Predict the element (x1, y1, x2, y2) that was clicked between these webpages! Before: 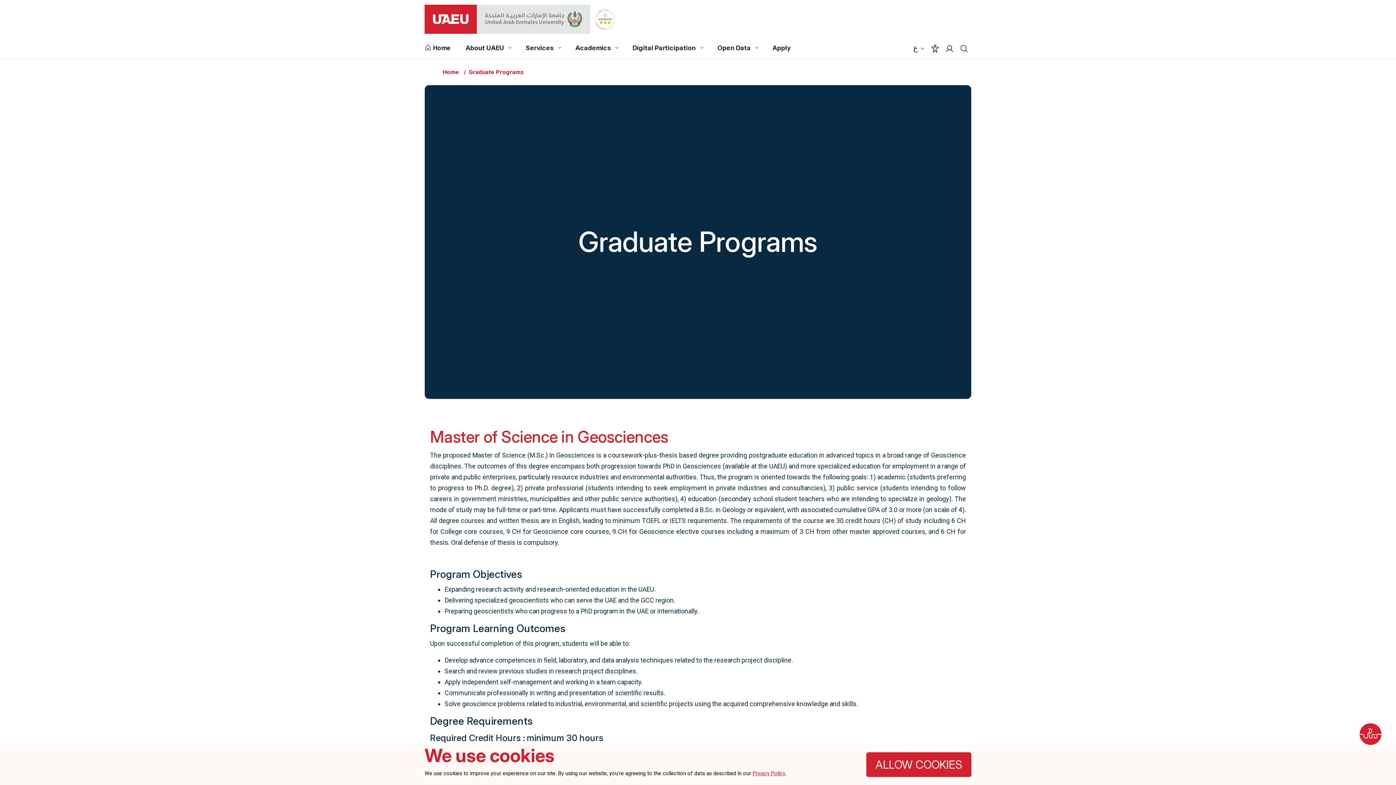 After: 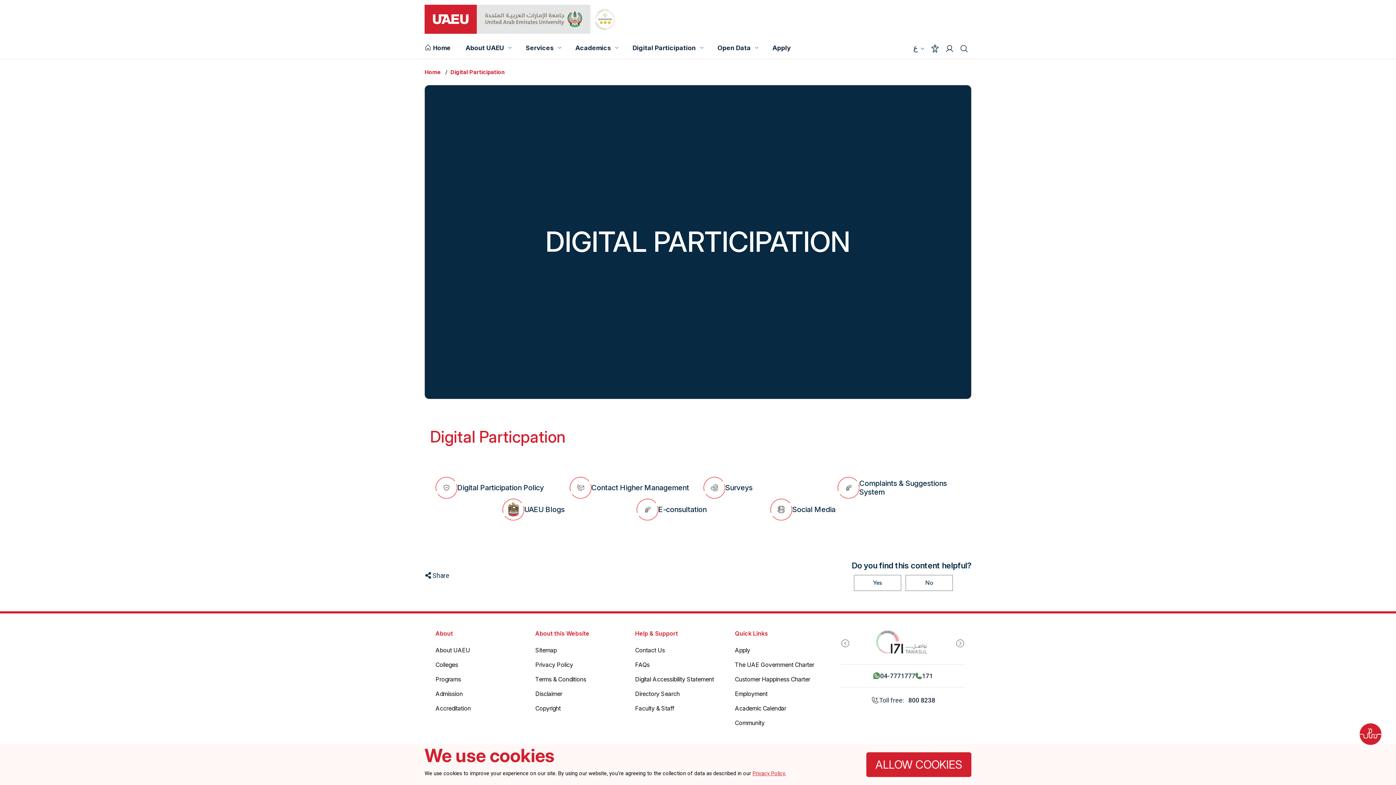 Action: bbox: (630, 43, 697, 51) label: Digital Participation